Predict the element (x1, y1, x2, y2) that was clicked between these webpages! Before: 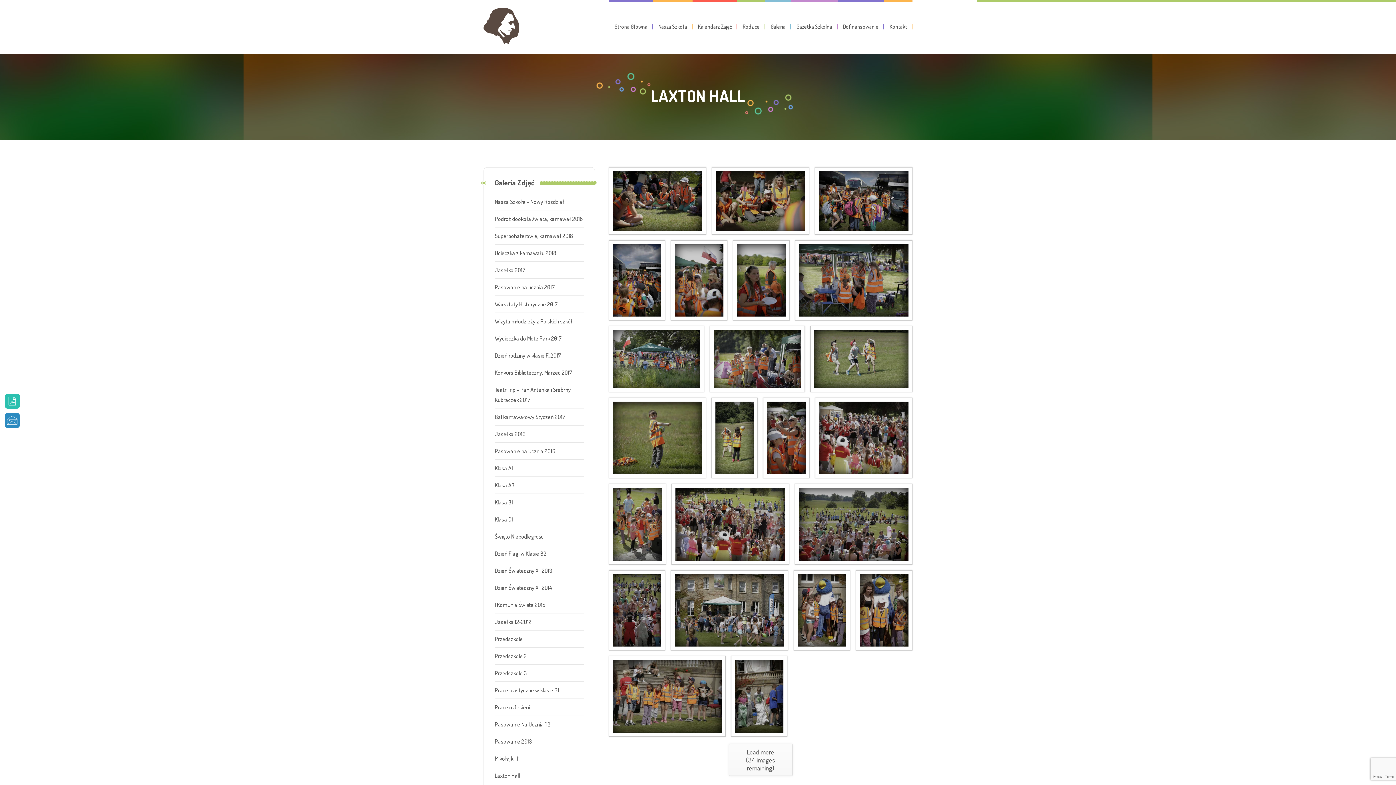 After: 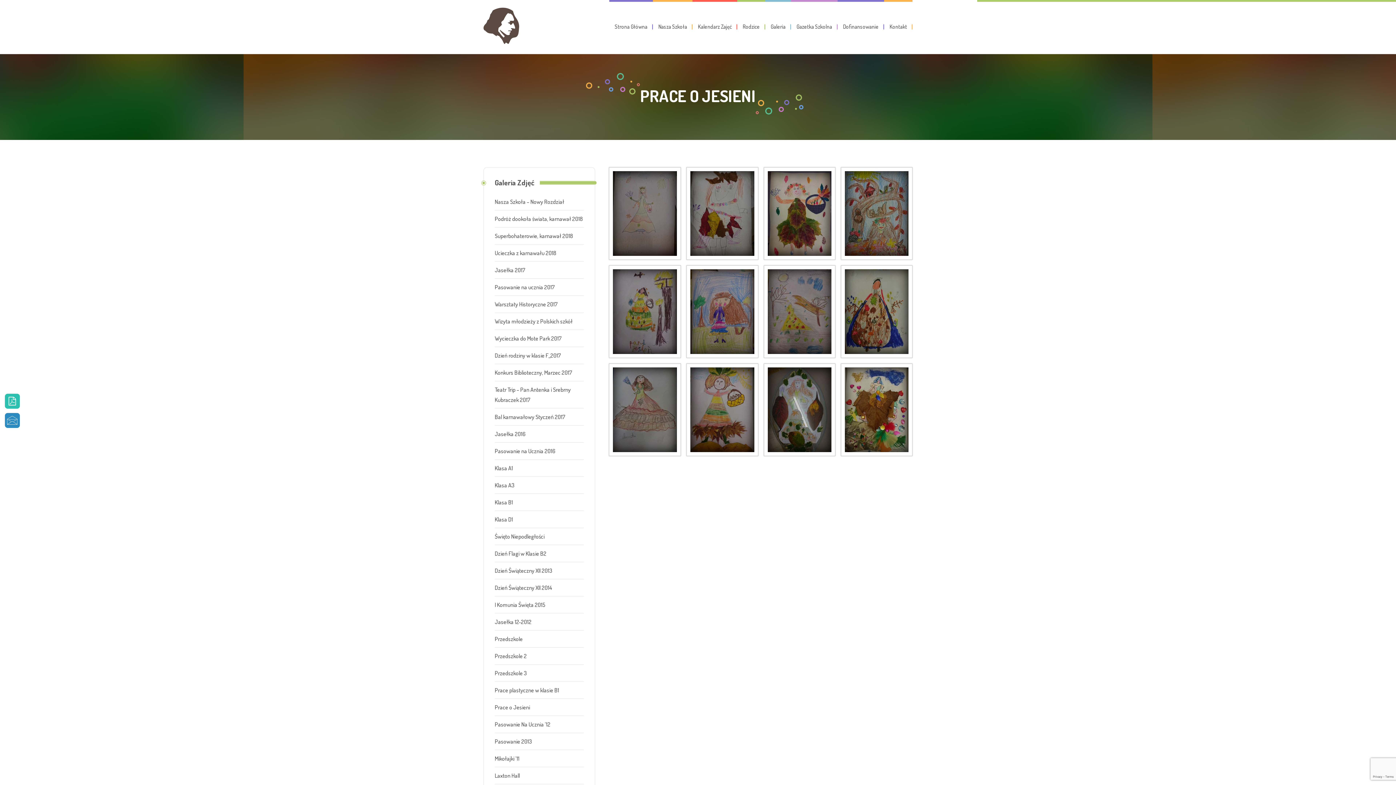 Action: bbox: (494, 704, 530, 711) label: Prace o Jesieni